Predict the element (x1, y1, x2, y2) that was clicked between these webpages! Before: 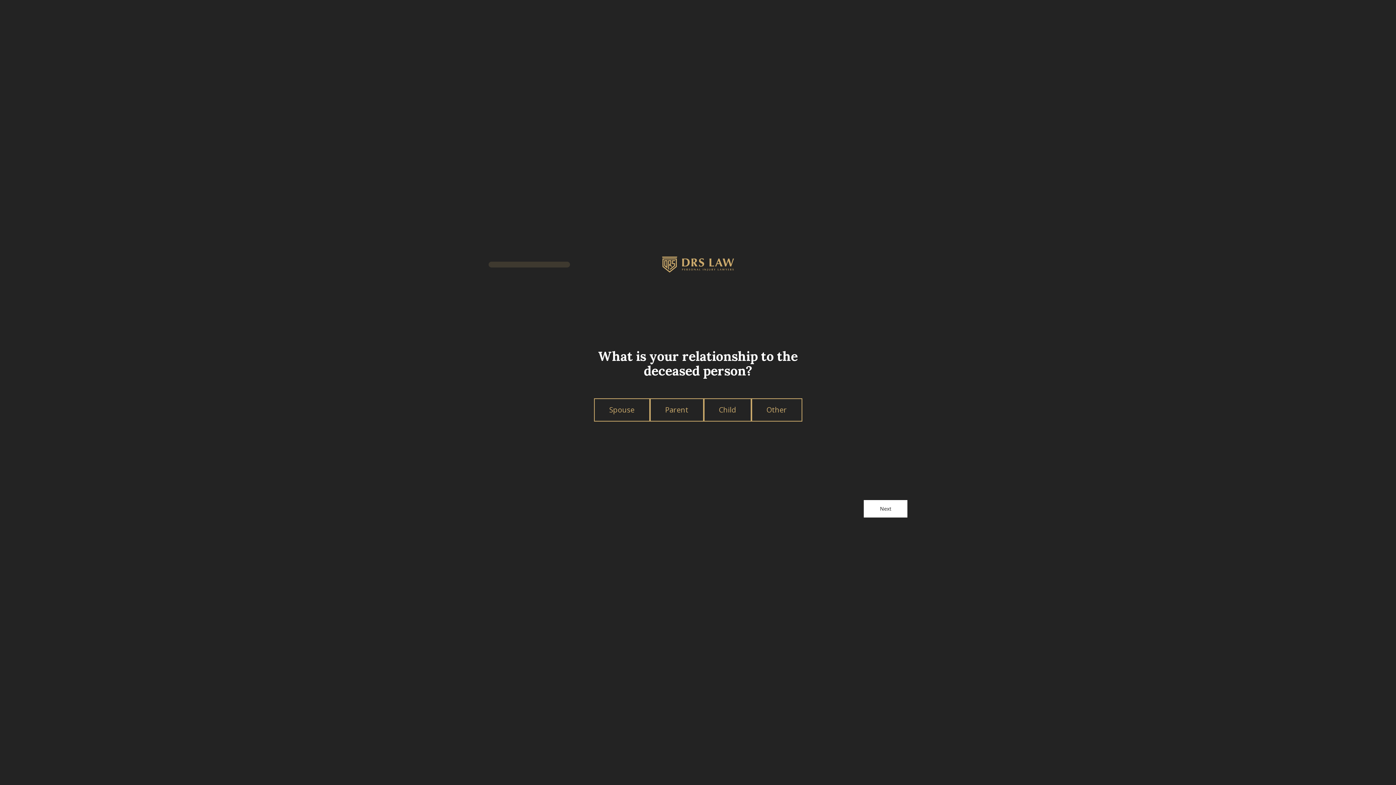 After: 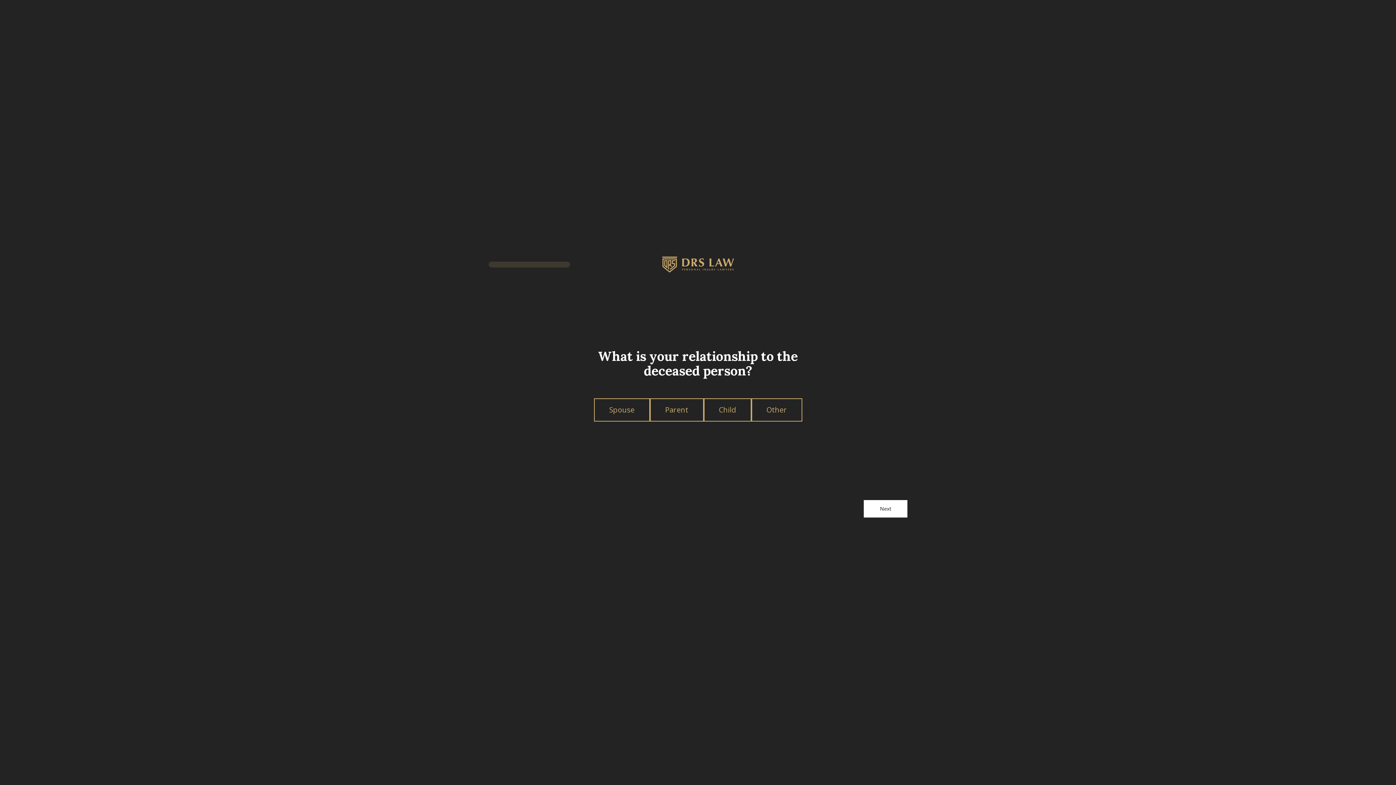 Action: bbox: (657, 253, 738, 276)